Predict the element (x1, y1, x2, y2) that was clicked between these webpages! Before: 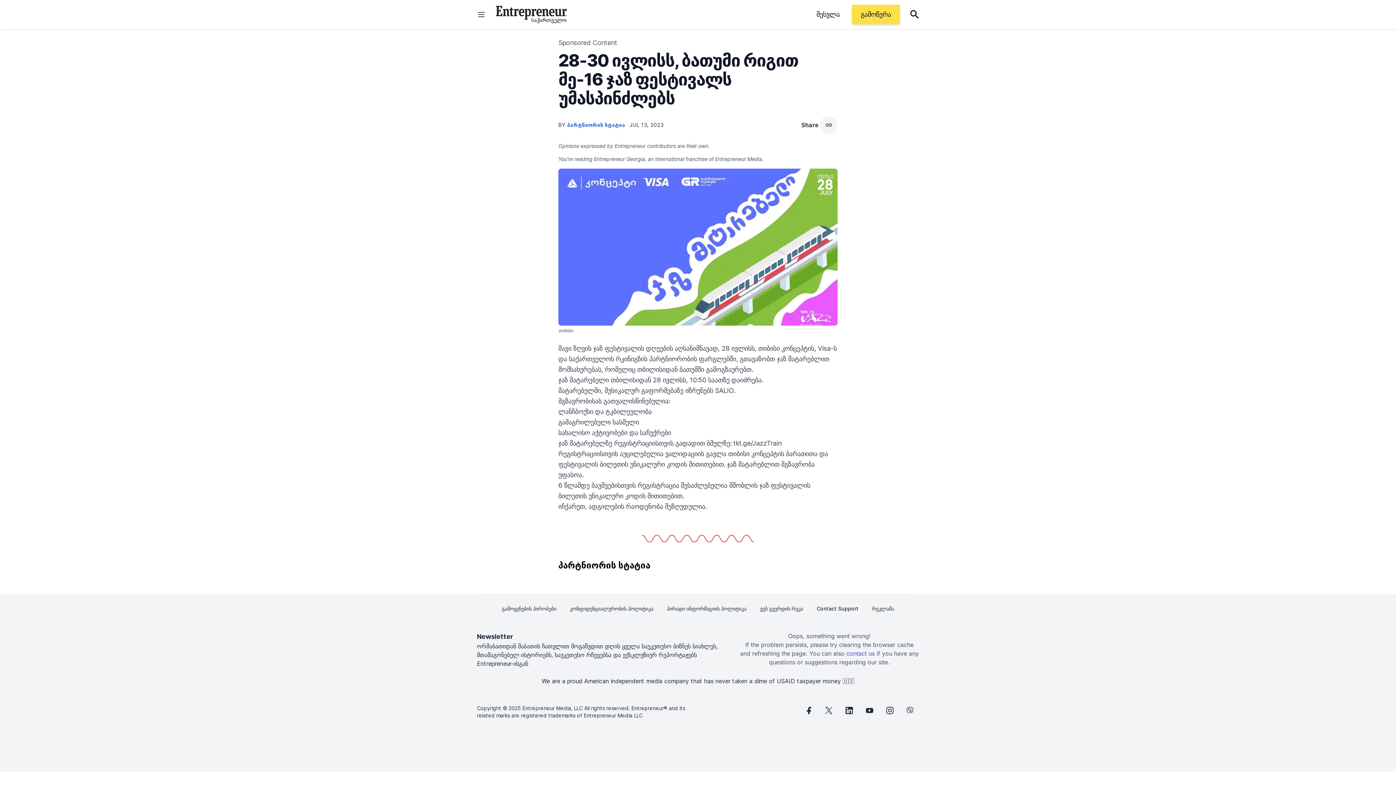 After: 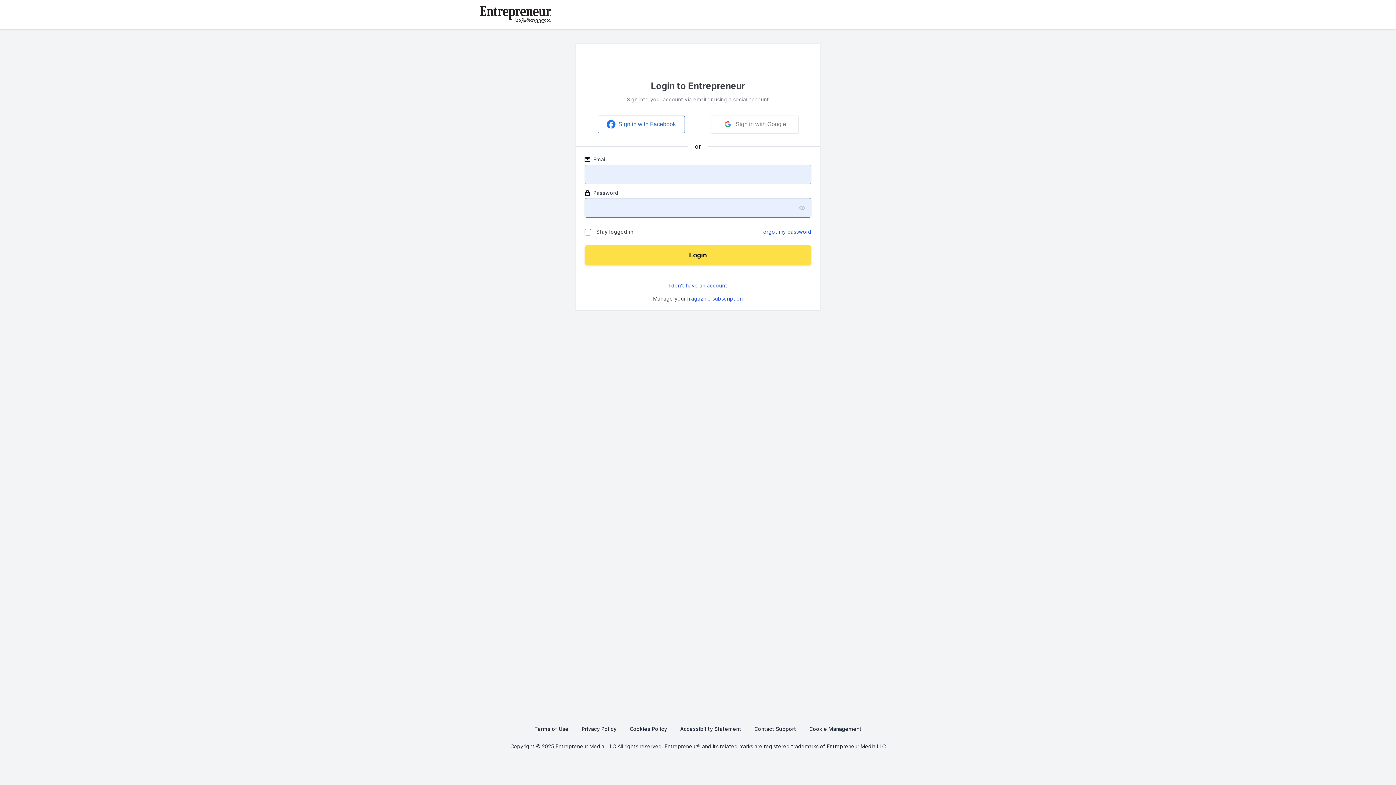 Action: label: შესვლა bbox: (807, 4, 849, 24)